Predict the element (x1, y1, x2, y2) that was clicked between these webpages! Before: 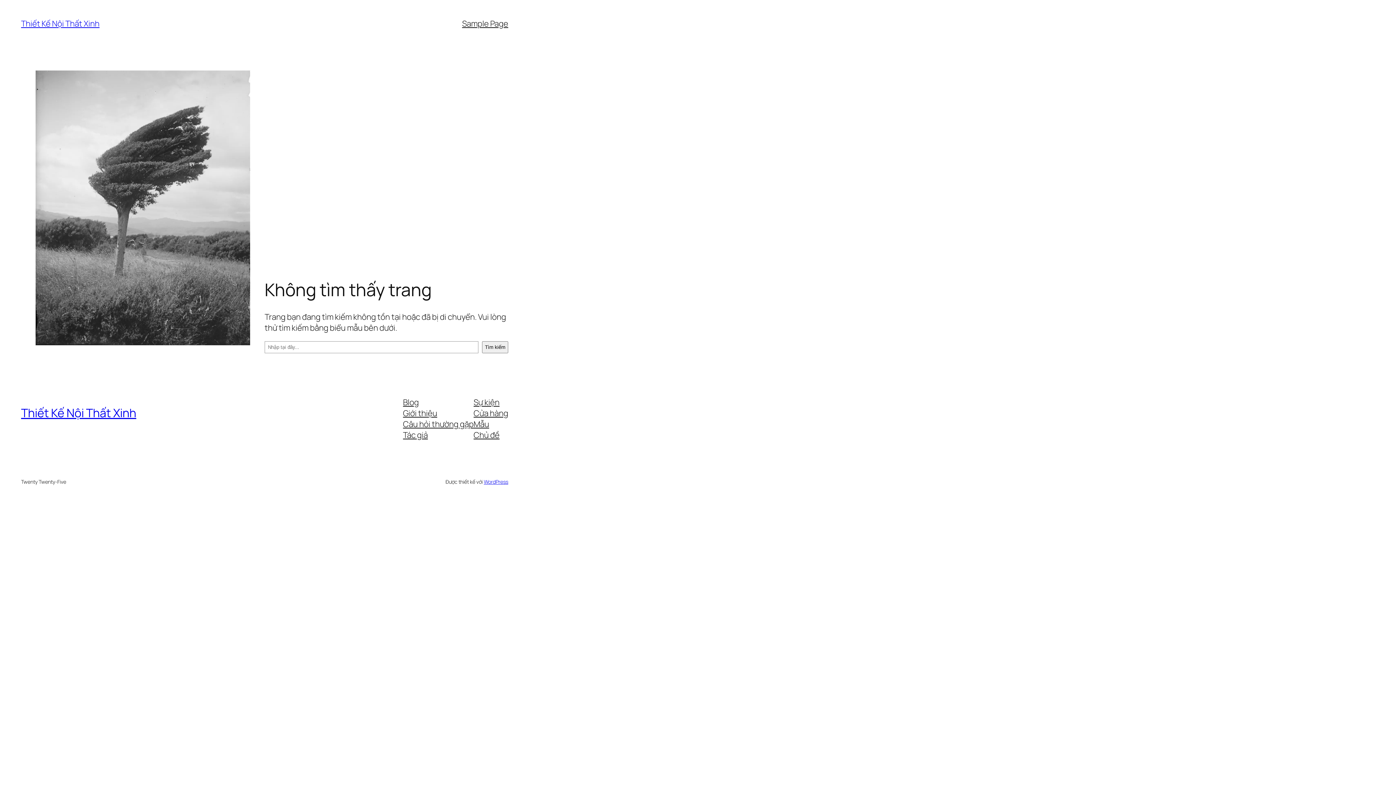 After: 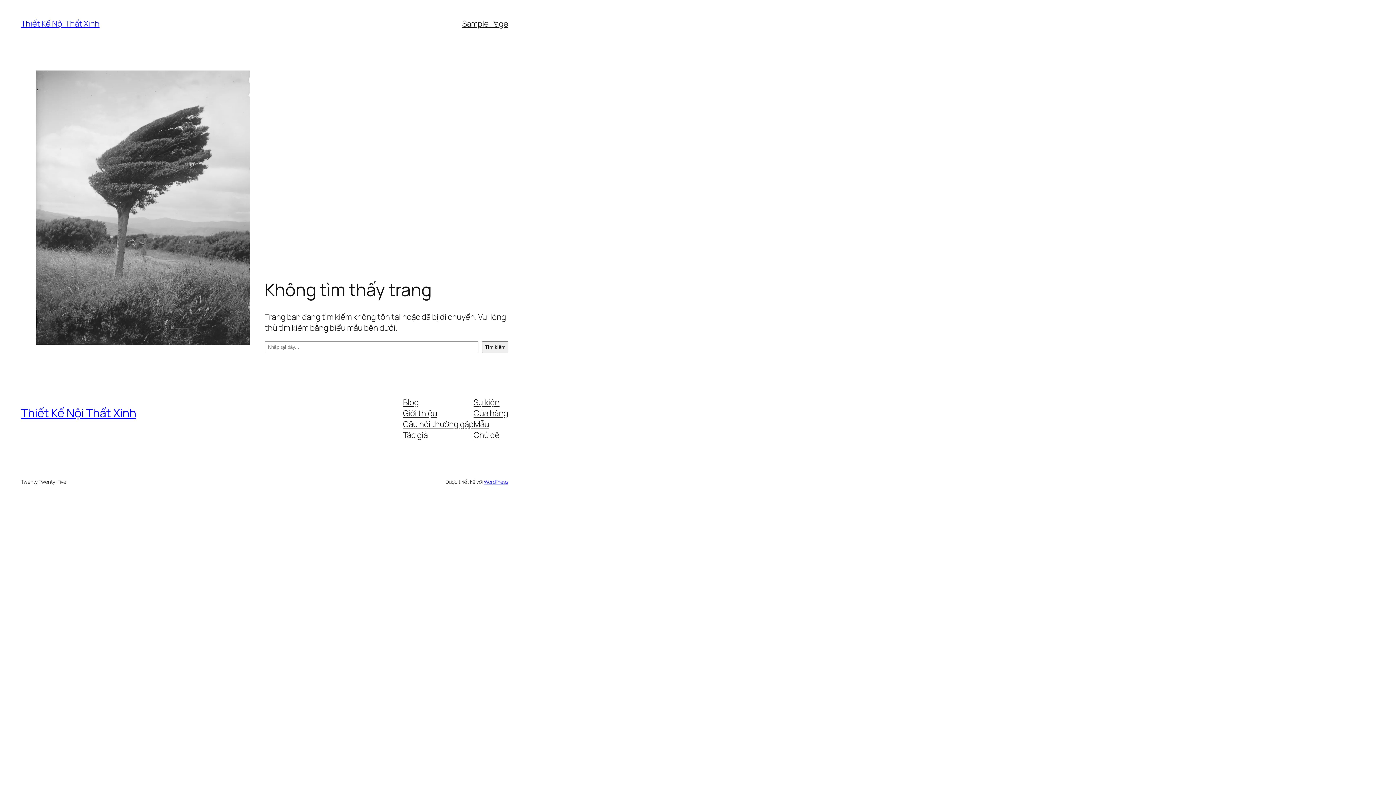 Action: bbox: (473, 418, 489, 429) label: Mẫu